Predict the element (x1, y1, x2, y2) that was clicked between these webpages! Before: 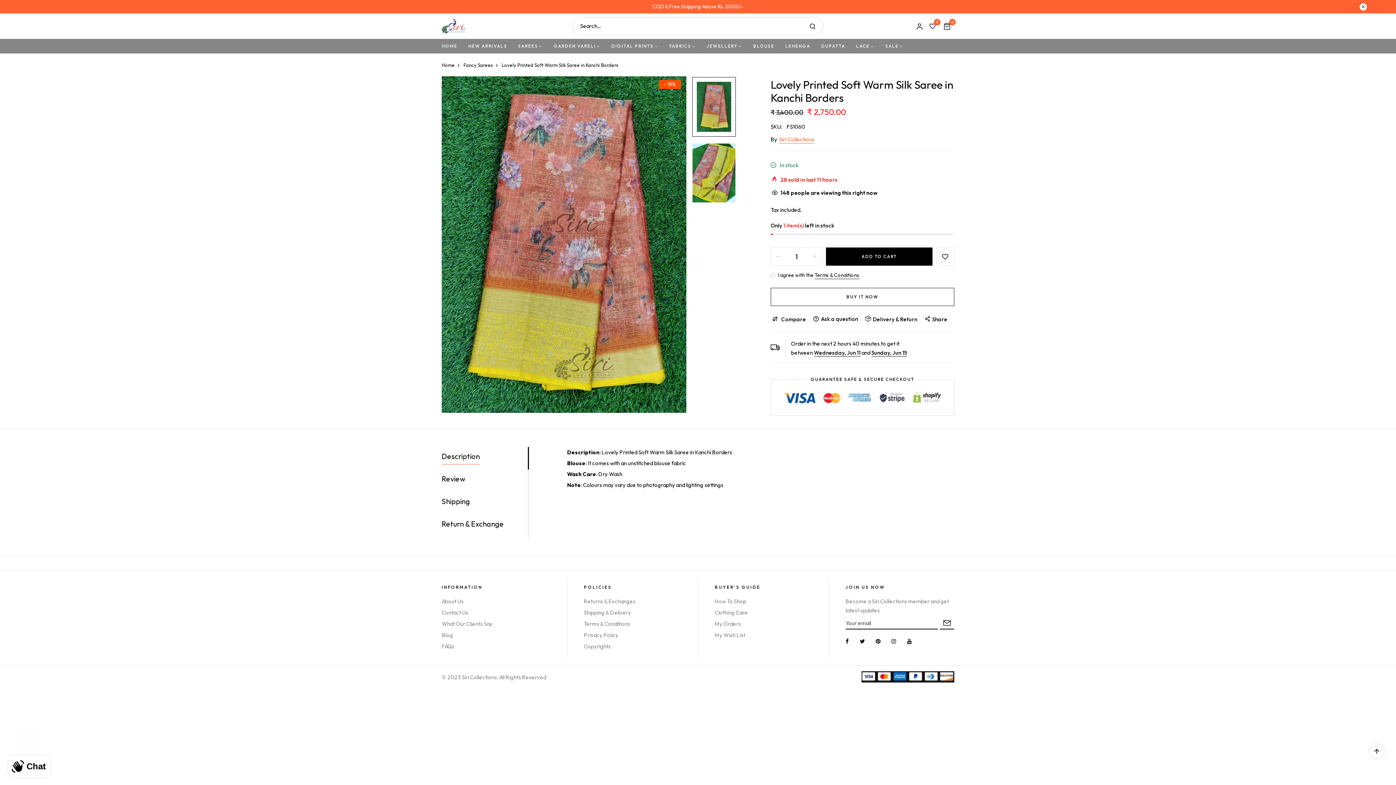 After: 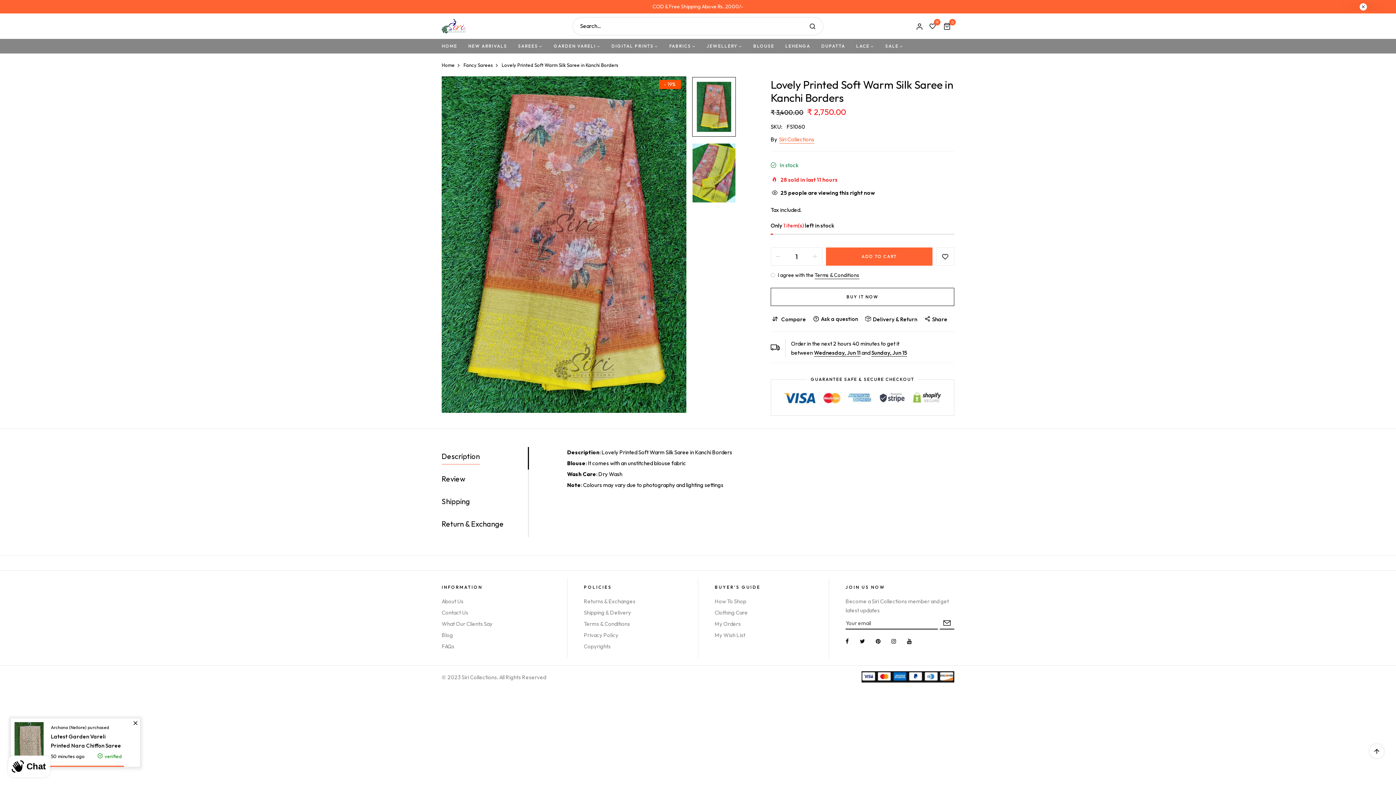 Action: label: ADD TO CART bbox: (826, 247, 932, 265)